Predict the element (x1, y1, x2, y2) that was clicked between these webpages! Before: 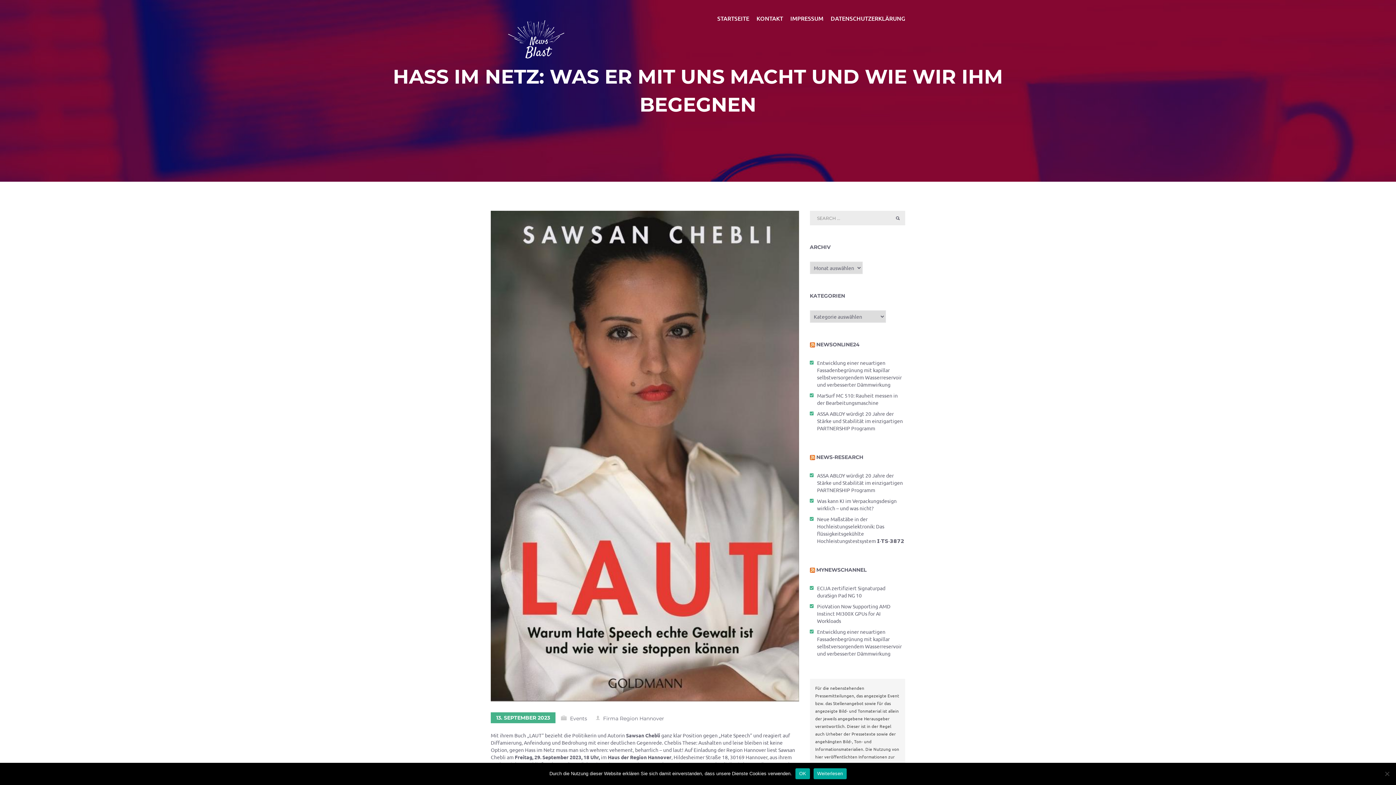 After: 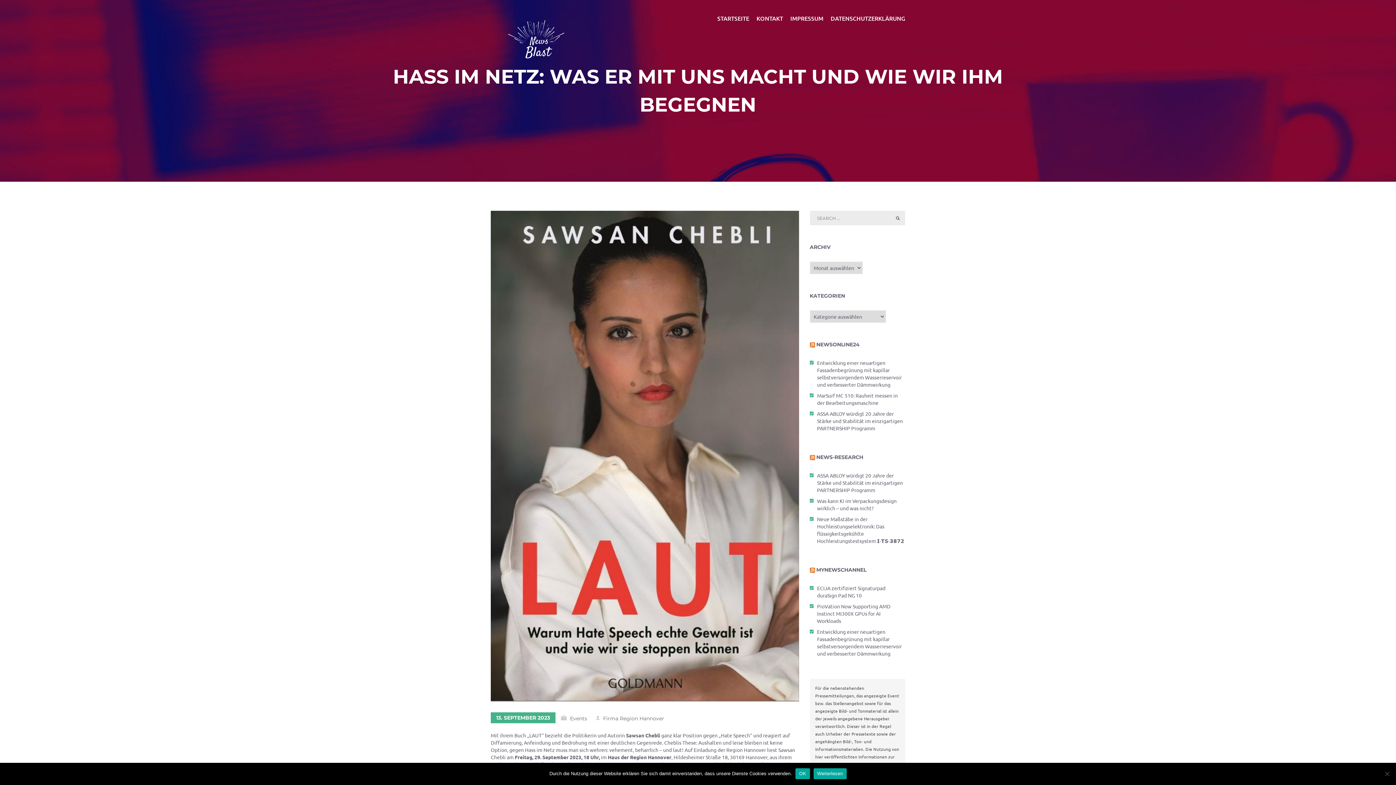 Action: bbox: (813, 768, 846, 779) label: Weiterlesen